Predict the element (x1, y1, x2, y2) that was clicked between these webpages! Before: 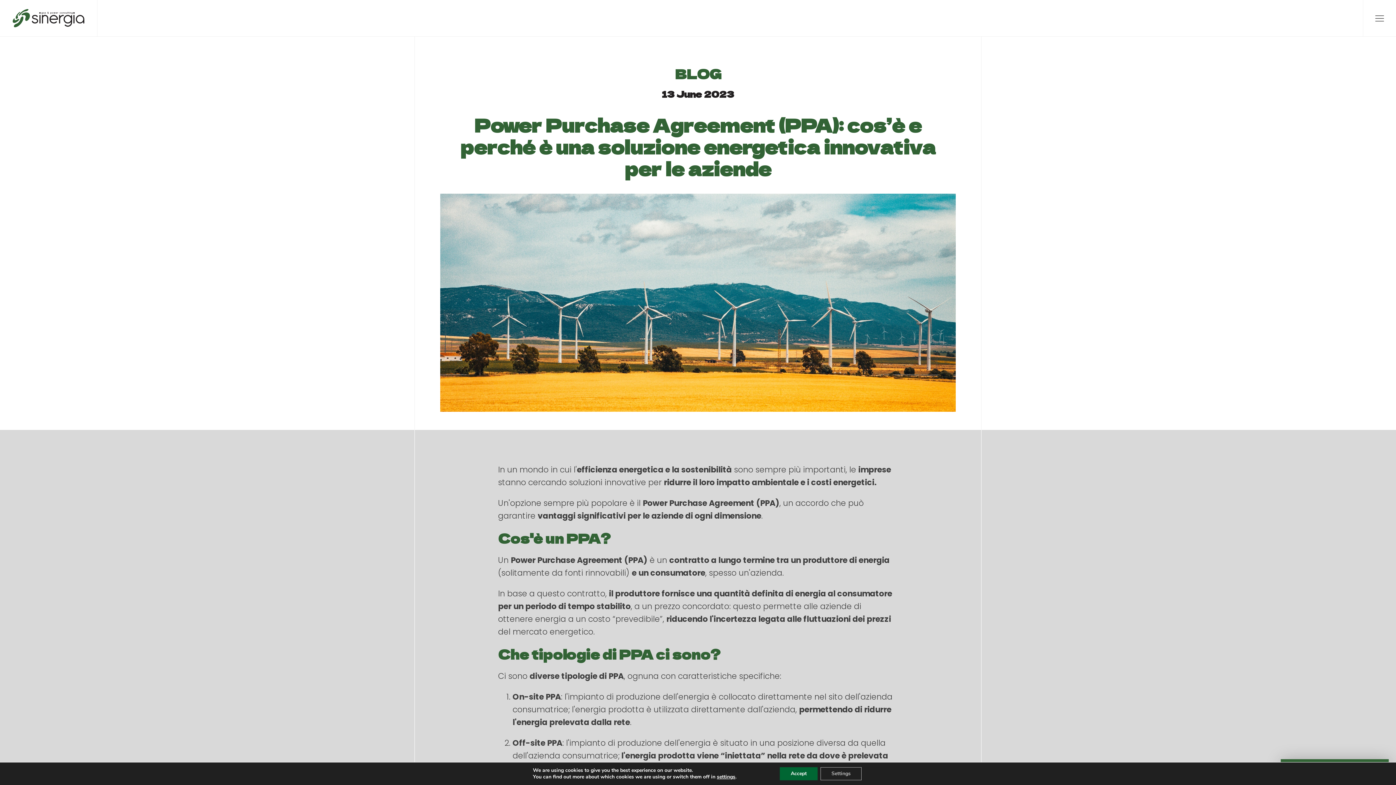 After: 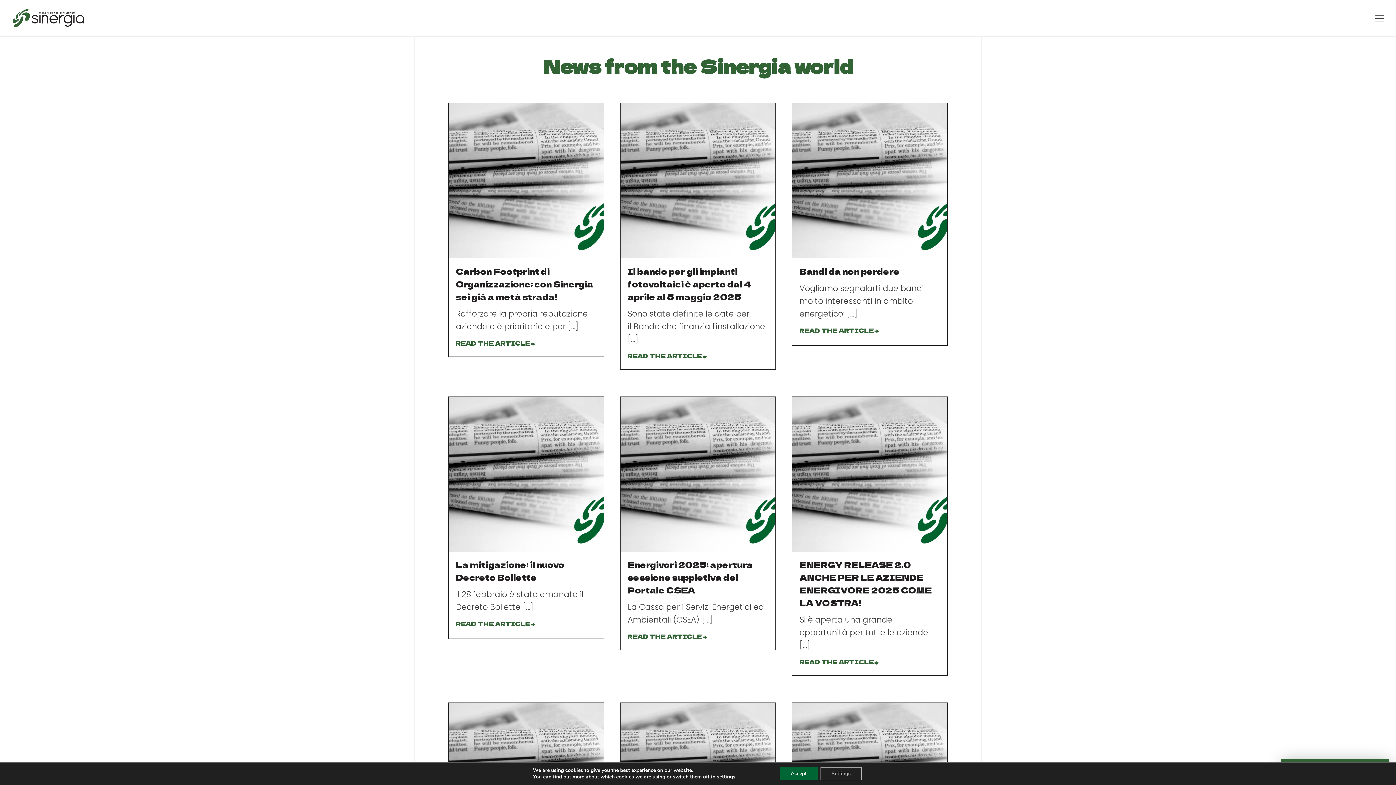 Action: bbox: (675, 54, 721, 81) label: BLOG